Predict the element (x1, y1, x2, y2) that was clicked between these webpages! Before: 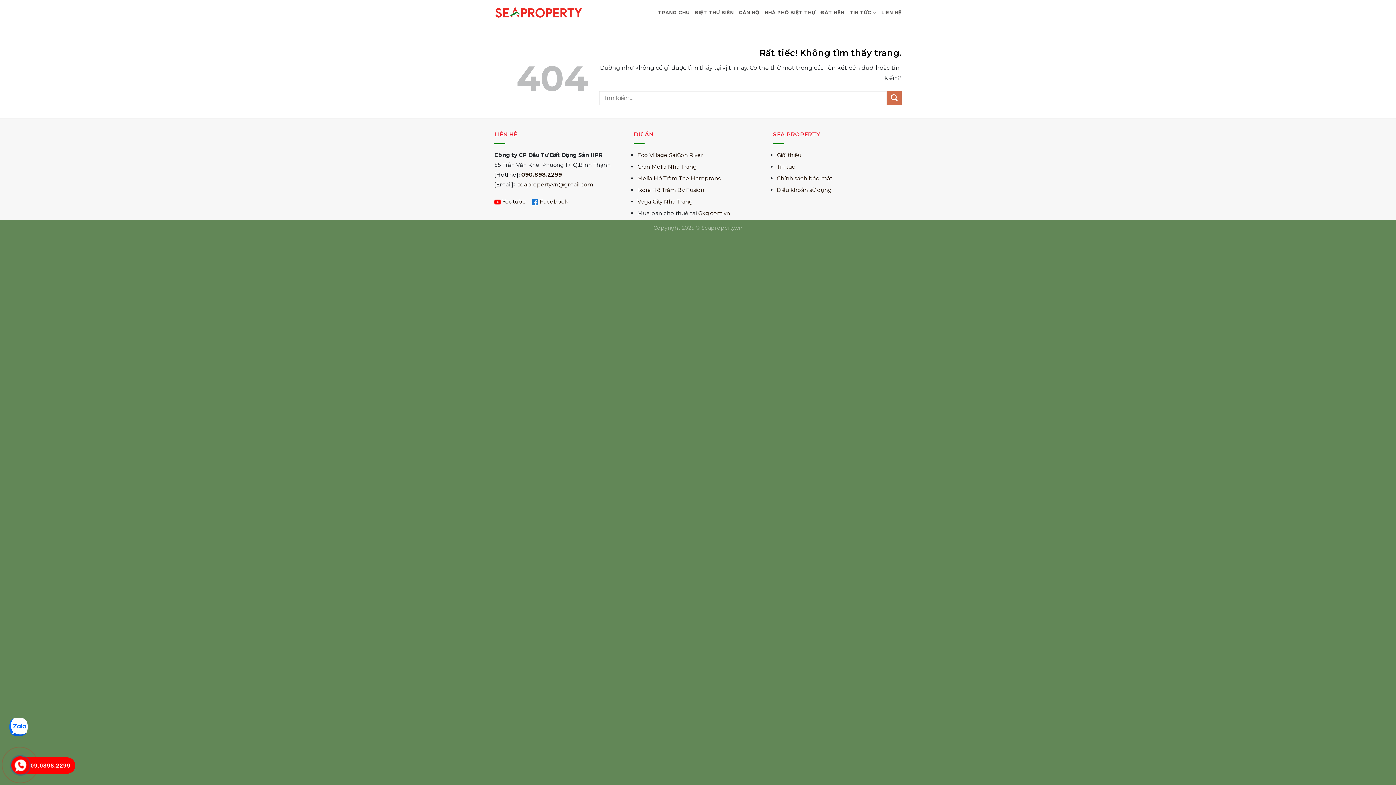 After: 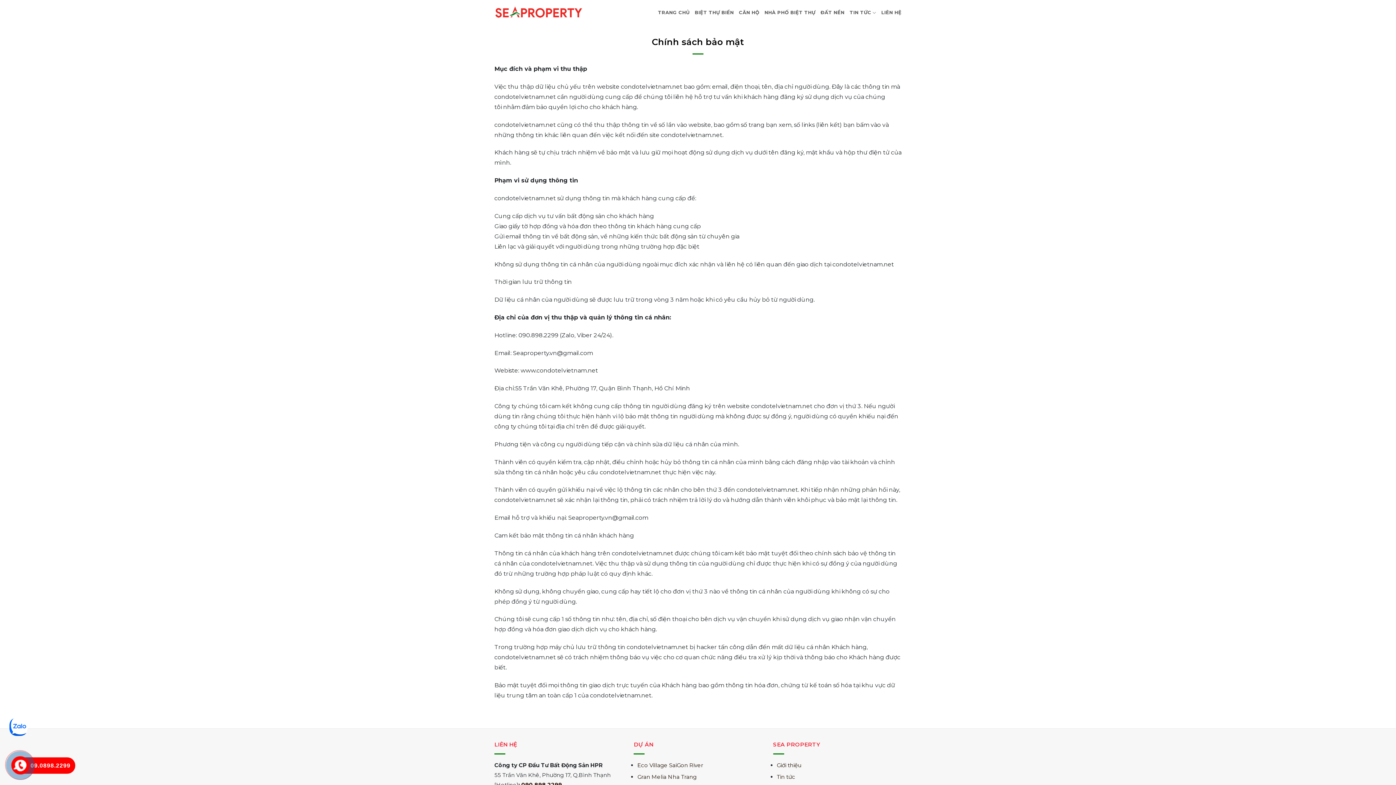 Action: label: Chính sách bảo mật bbox: (776, 174, 832, 181)